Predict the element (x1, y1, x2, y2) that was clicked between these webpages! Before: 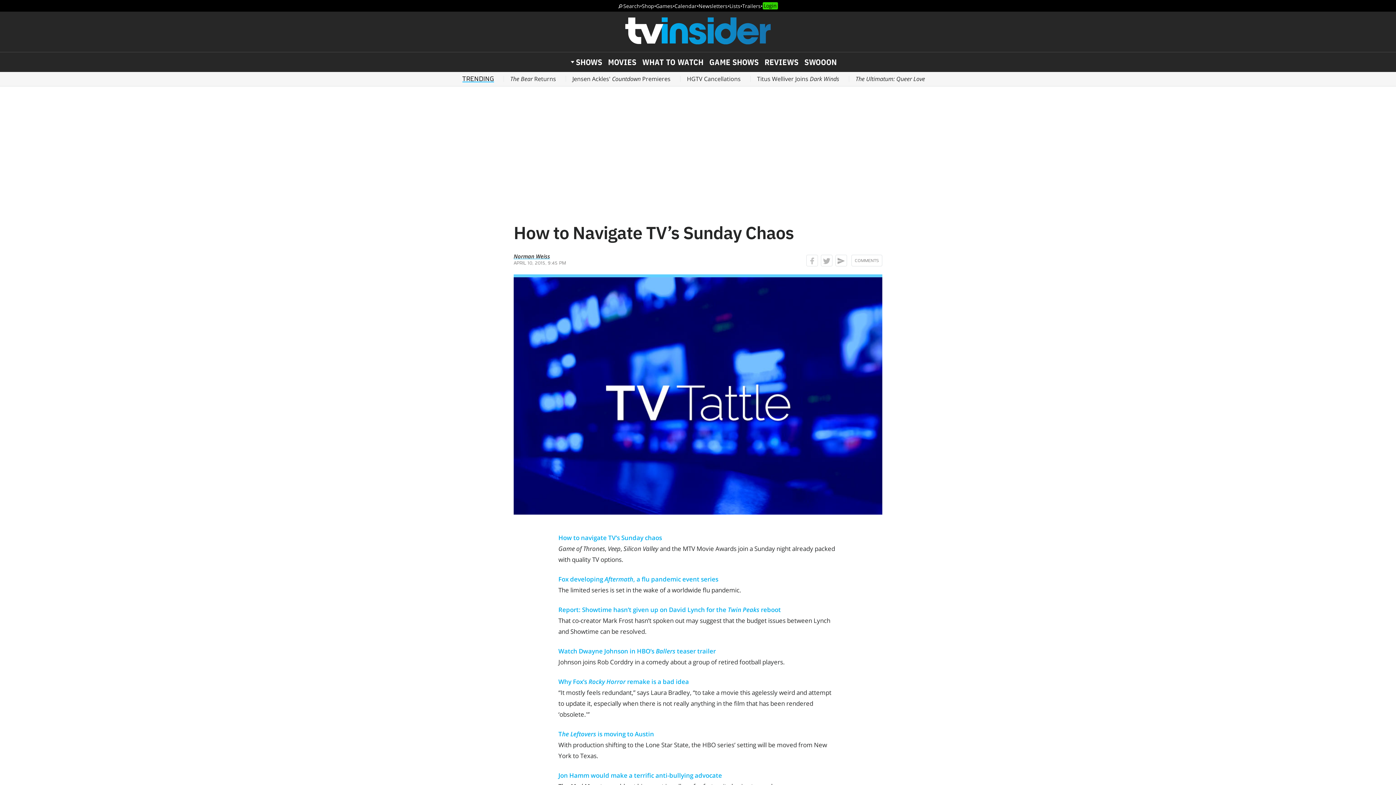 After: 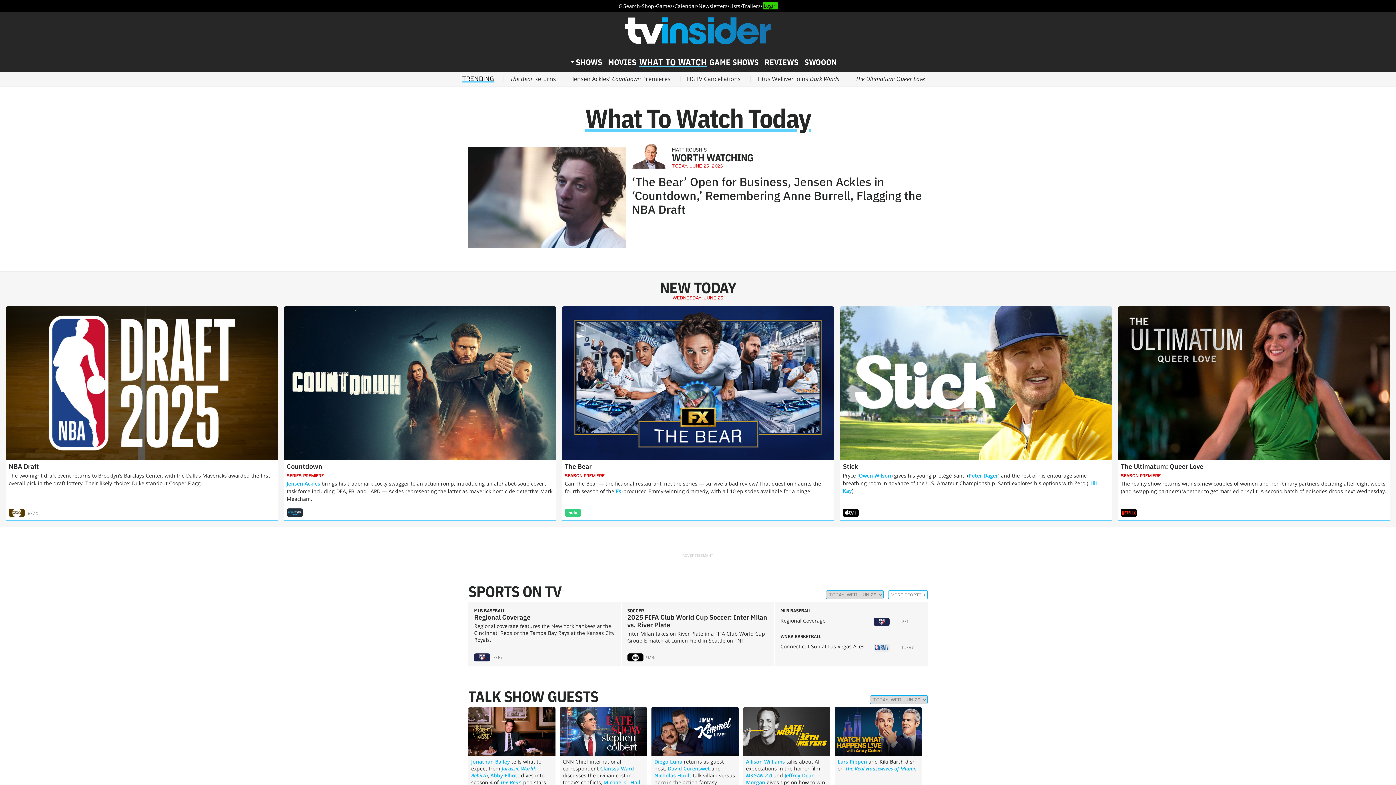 Action: label: WHAT TO WATCH bbox: (642, 58, 703, 65)